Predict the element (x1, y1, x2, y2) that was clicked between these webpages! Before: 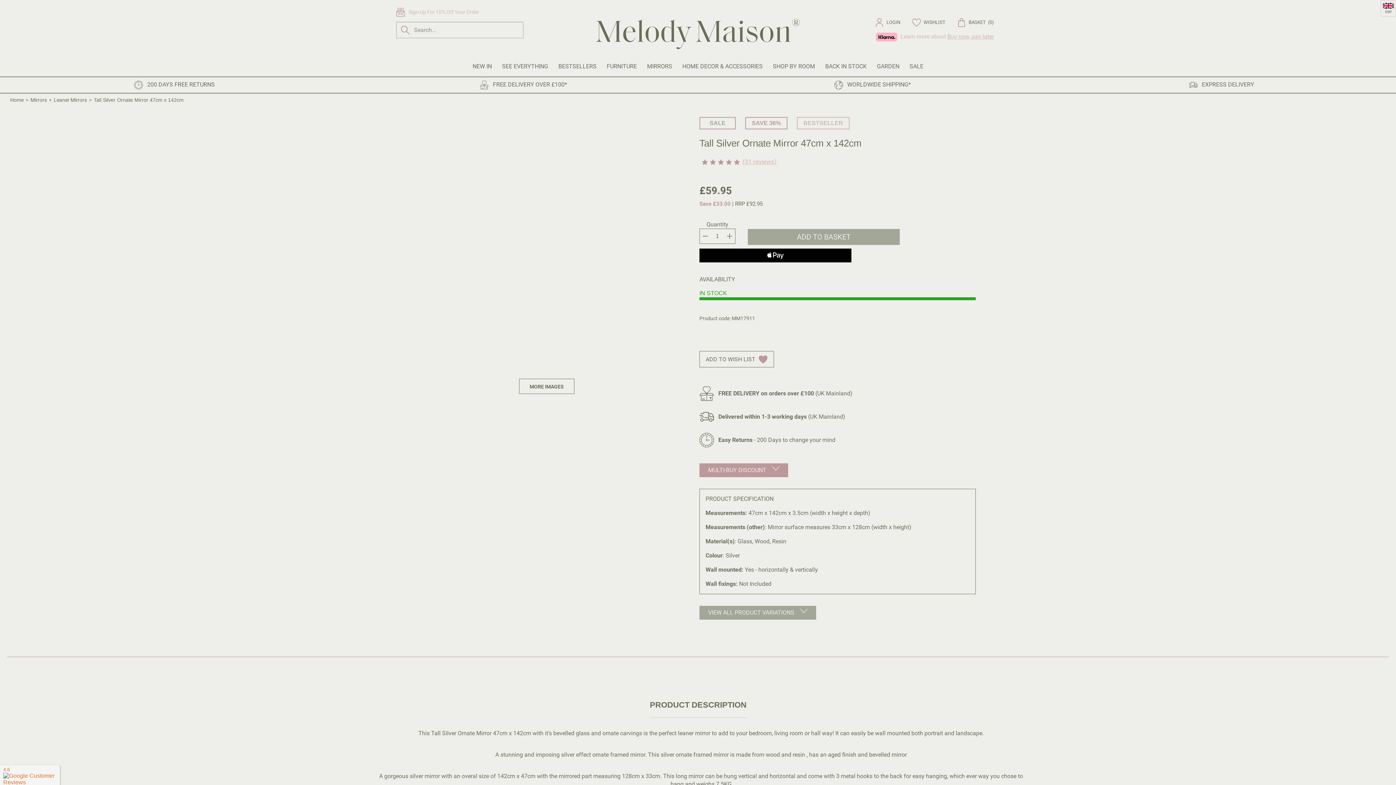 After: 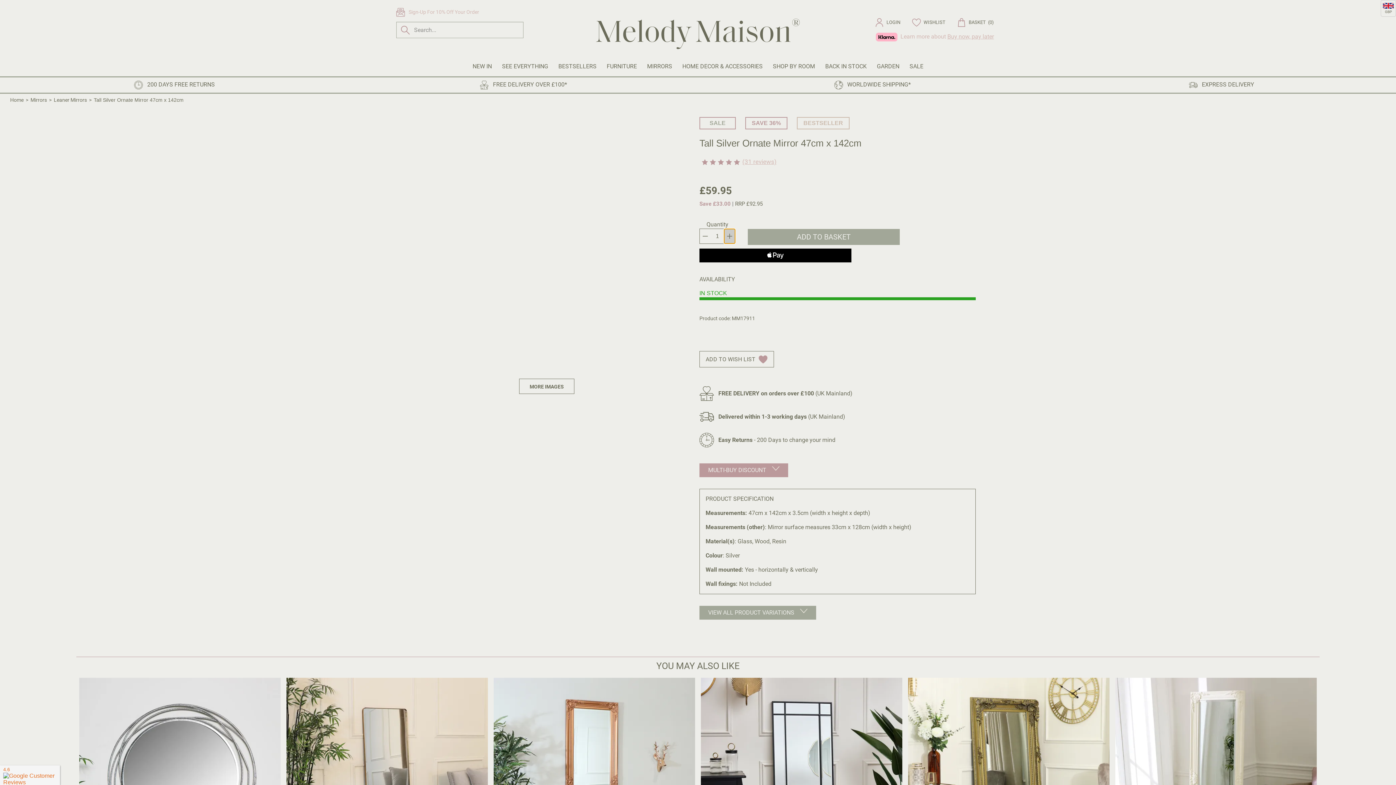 Action: bbox: (724, 229, 735, 243)